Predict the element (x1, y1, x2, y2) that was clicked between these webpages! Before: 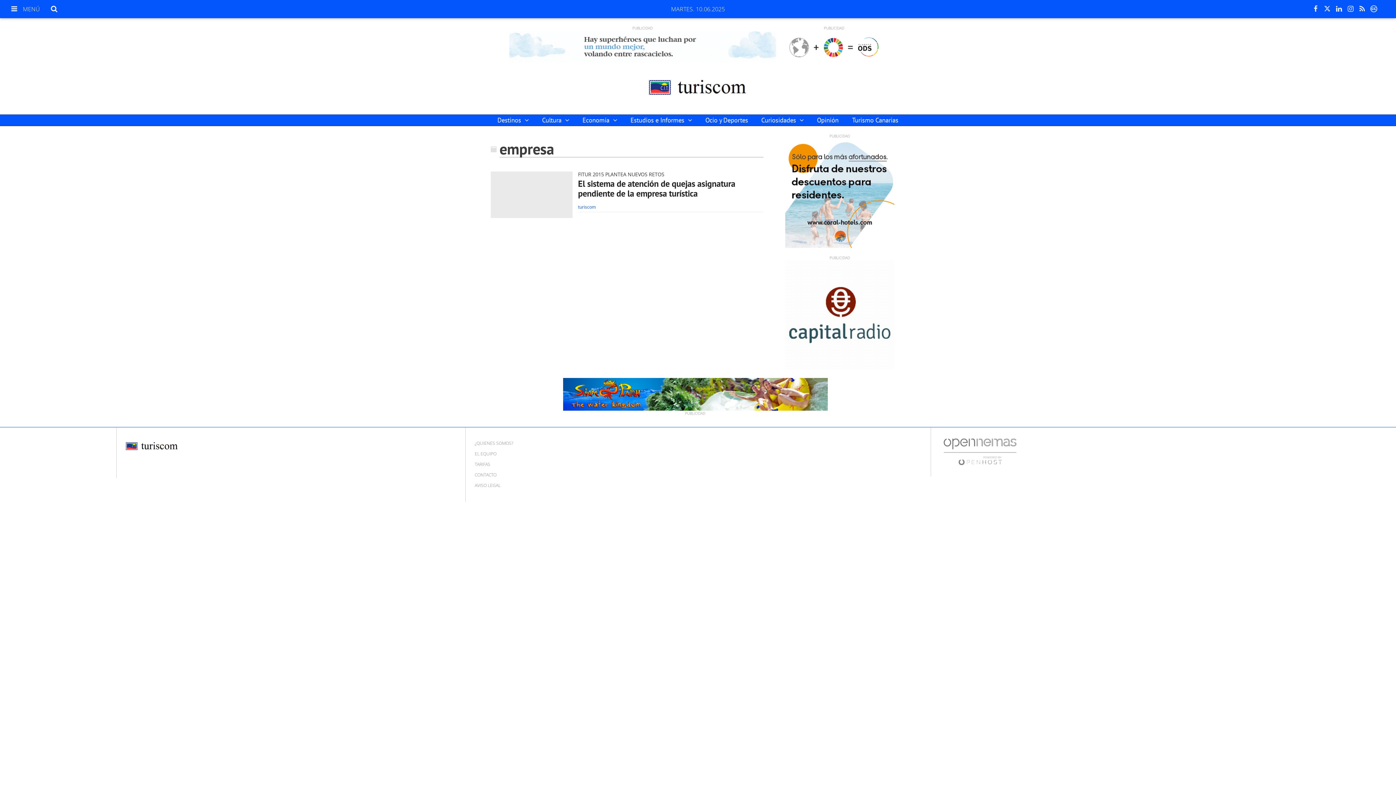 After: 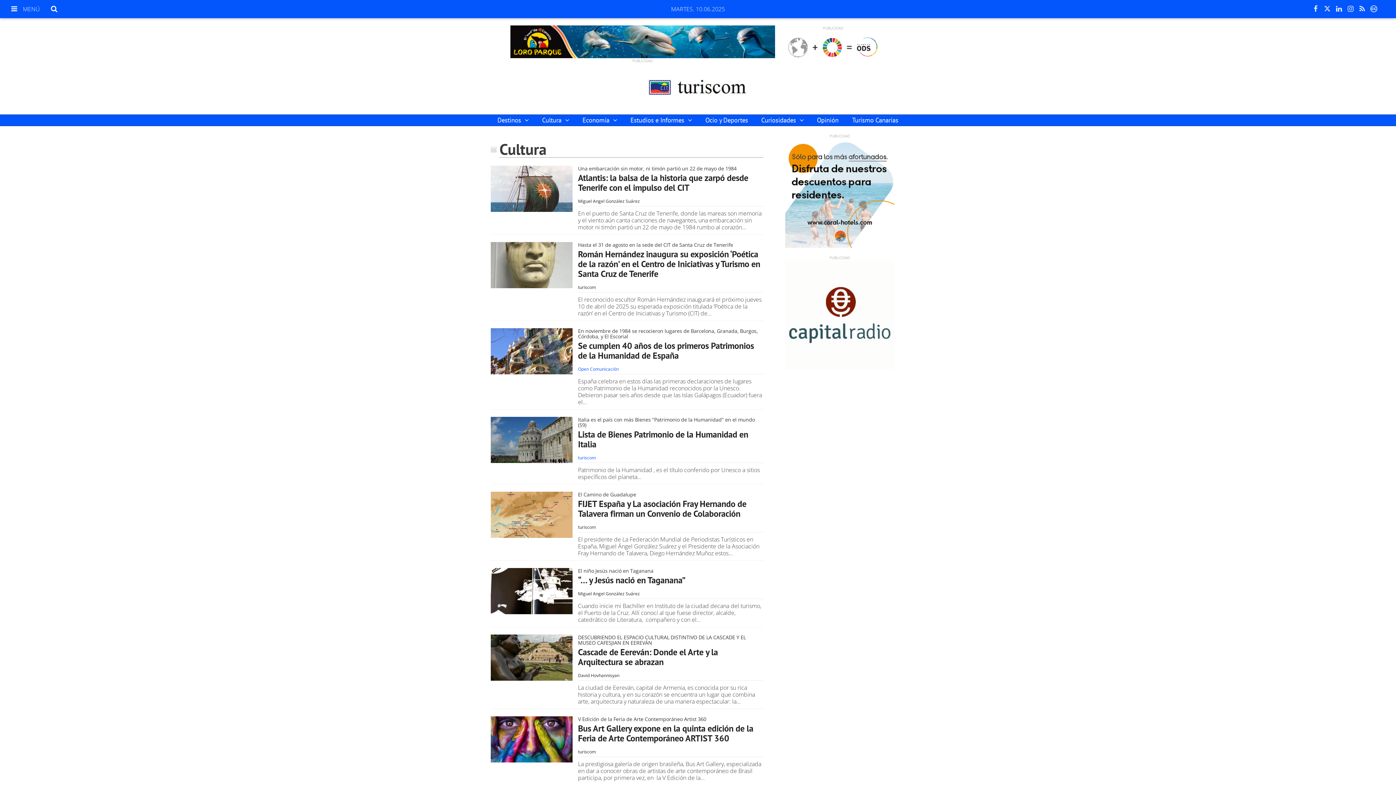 Action: bbox: (535, 114, 576, 126) label: Cultura 